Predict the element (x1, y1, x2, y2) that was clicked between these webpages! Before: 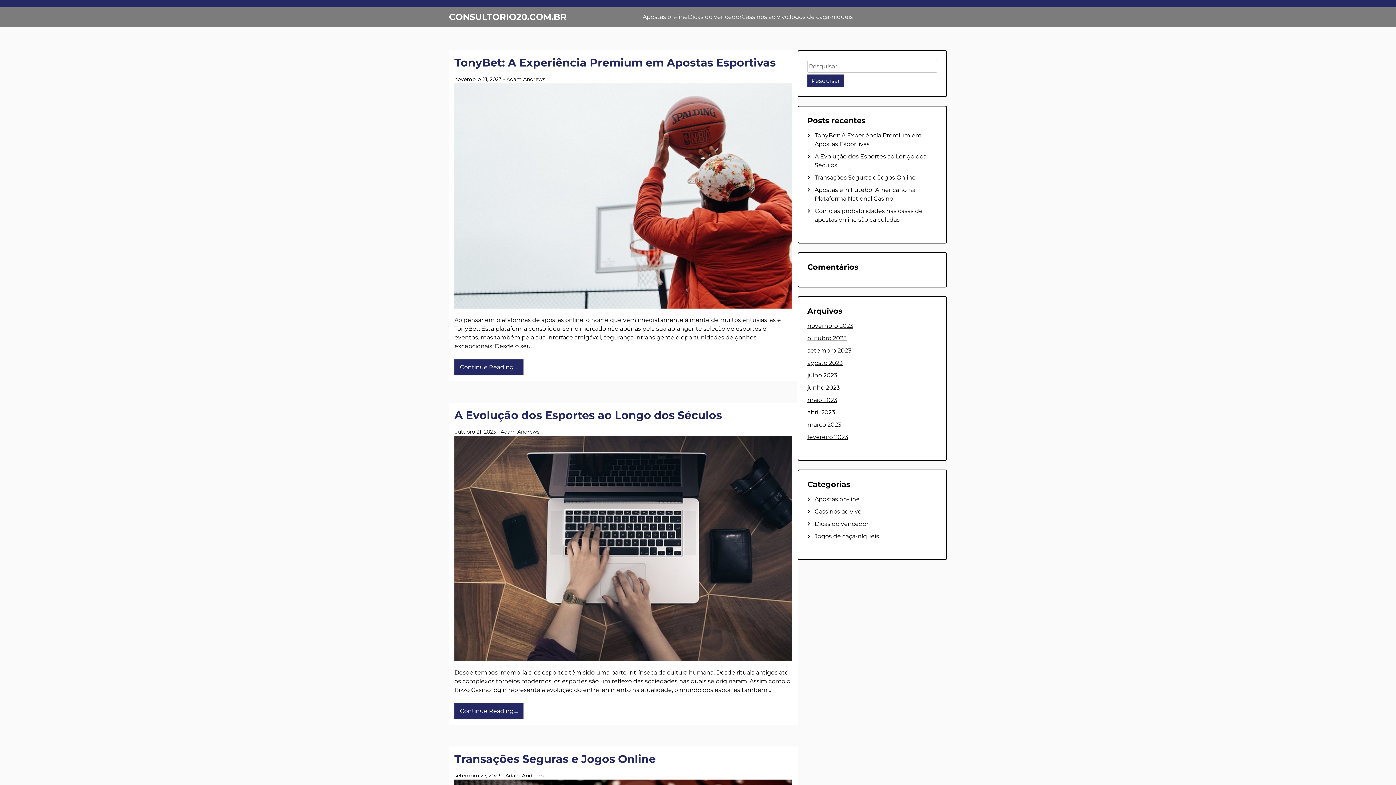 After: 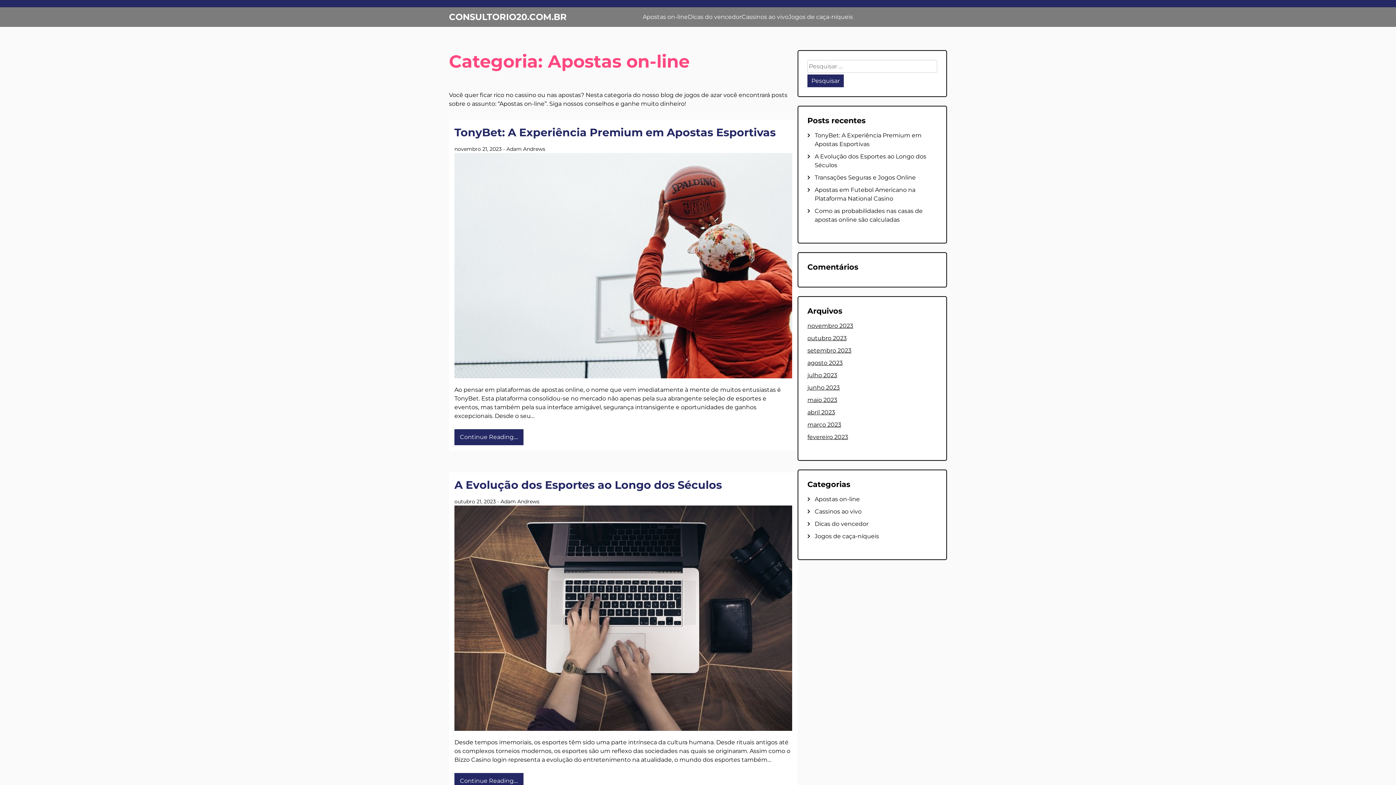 Action: bbox: (642, 12, 688, 21) label: Apostas on-line